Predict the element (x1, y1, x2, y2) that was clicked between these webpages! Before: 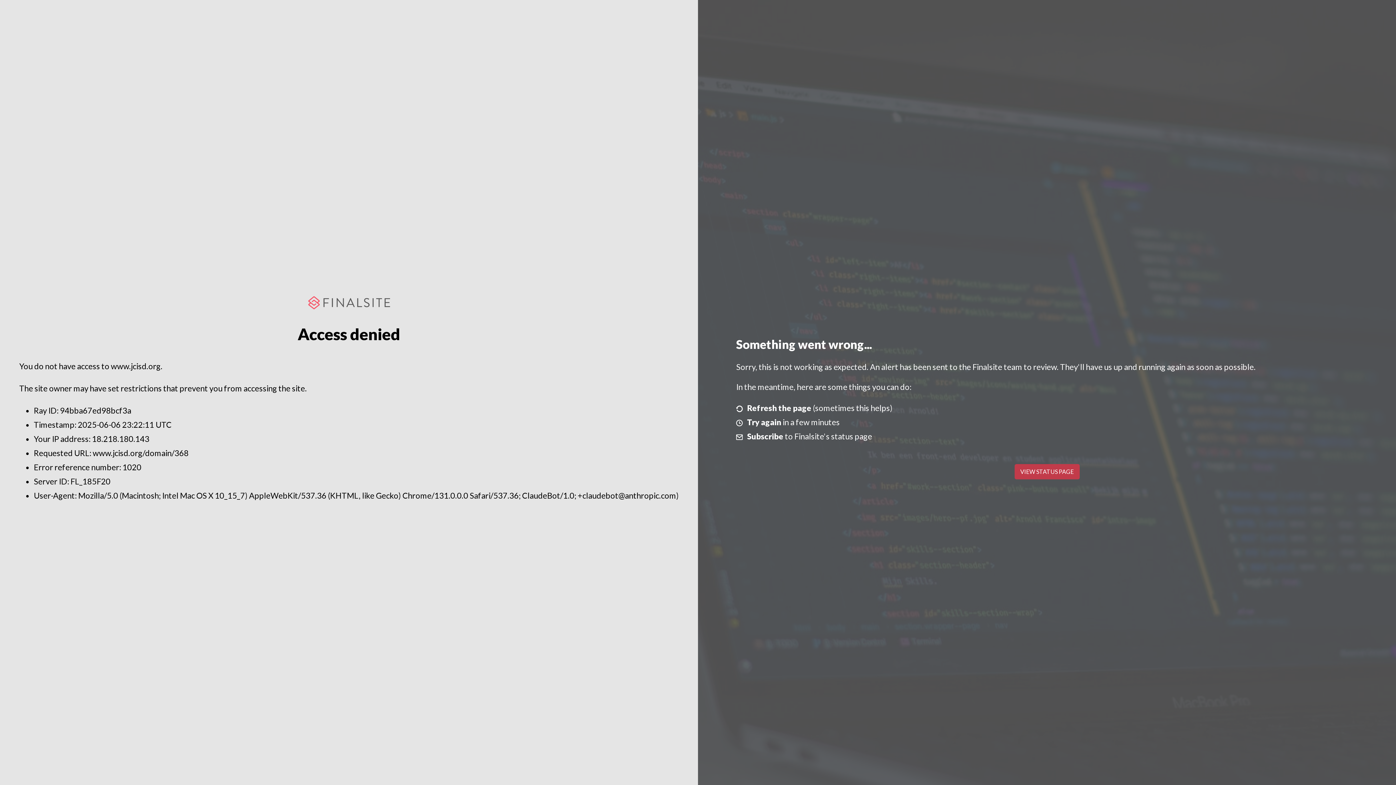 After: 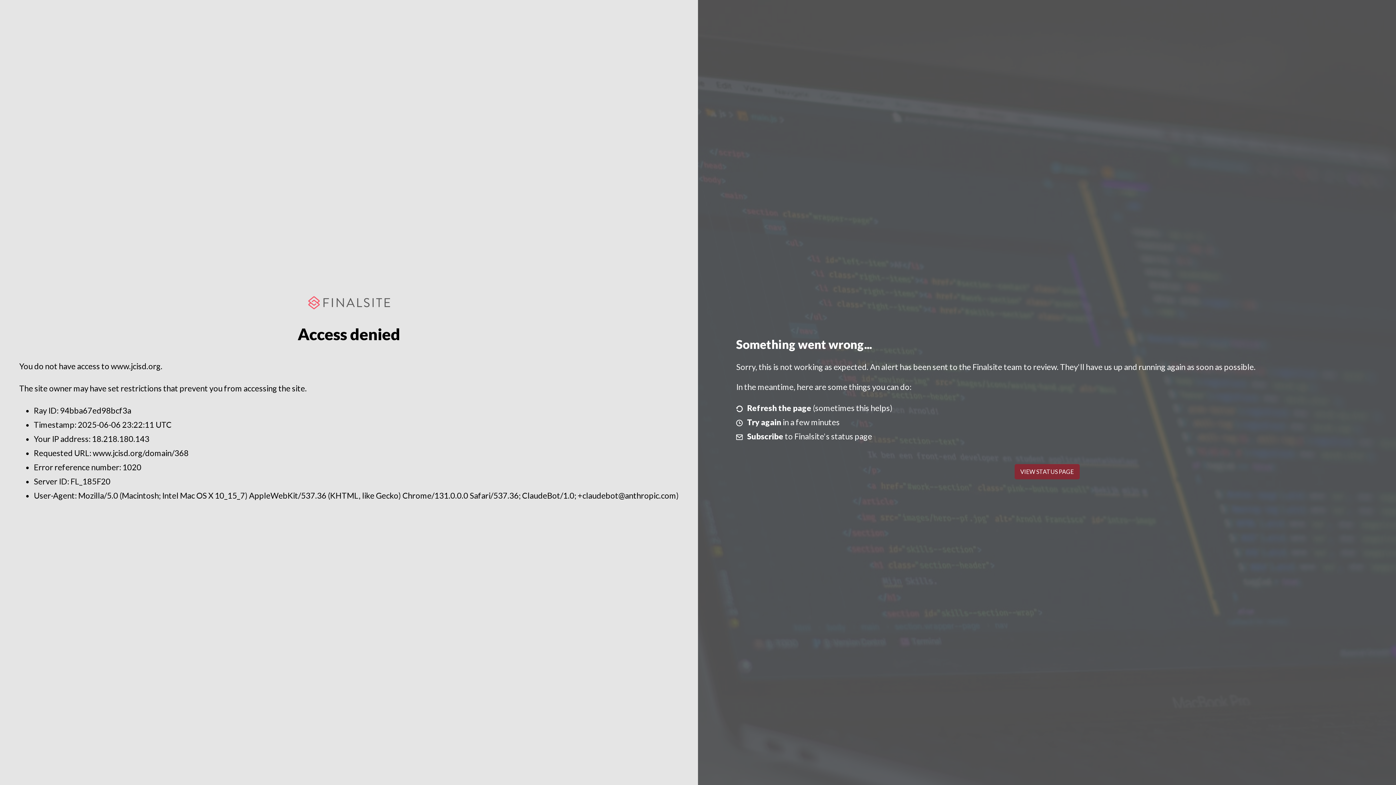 Action: label: VIEW STATUS PAGE bbox: (1014, 464, 1079, 479)